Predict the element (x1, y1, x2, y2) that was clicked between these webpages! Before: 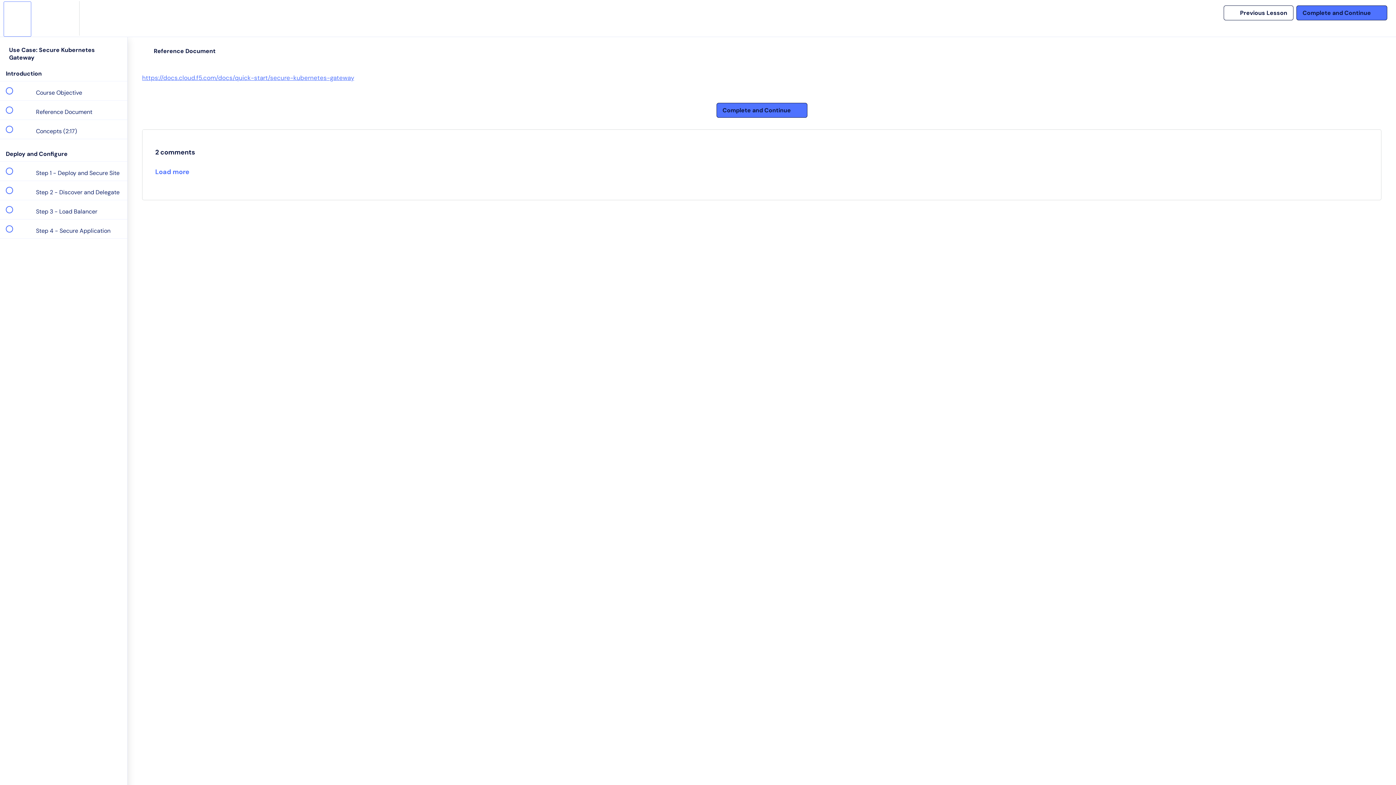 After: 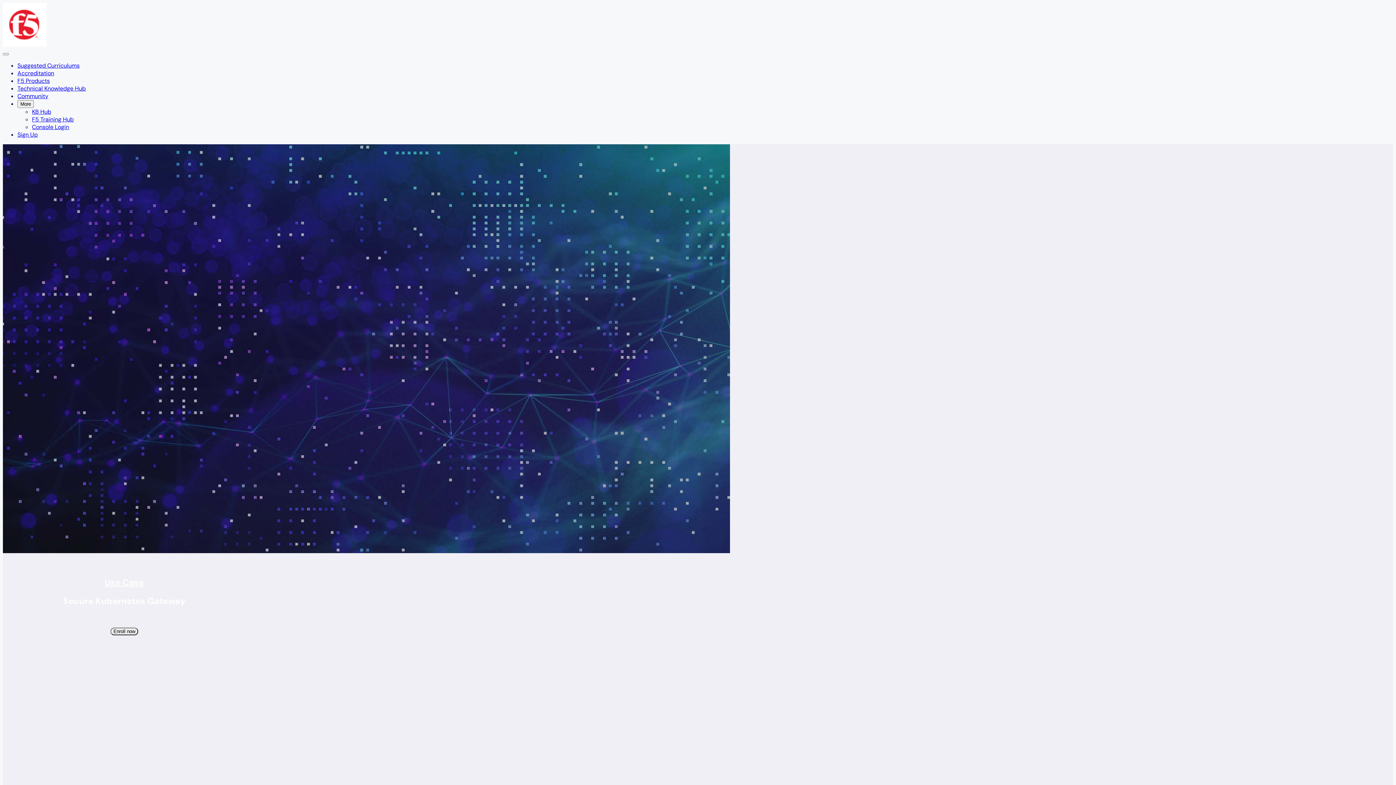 Action: label: Back to course curriculum bbox: (3, 1, 31, 36)